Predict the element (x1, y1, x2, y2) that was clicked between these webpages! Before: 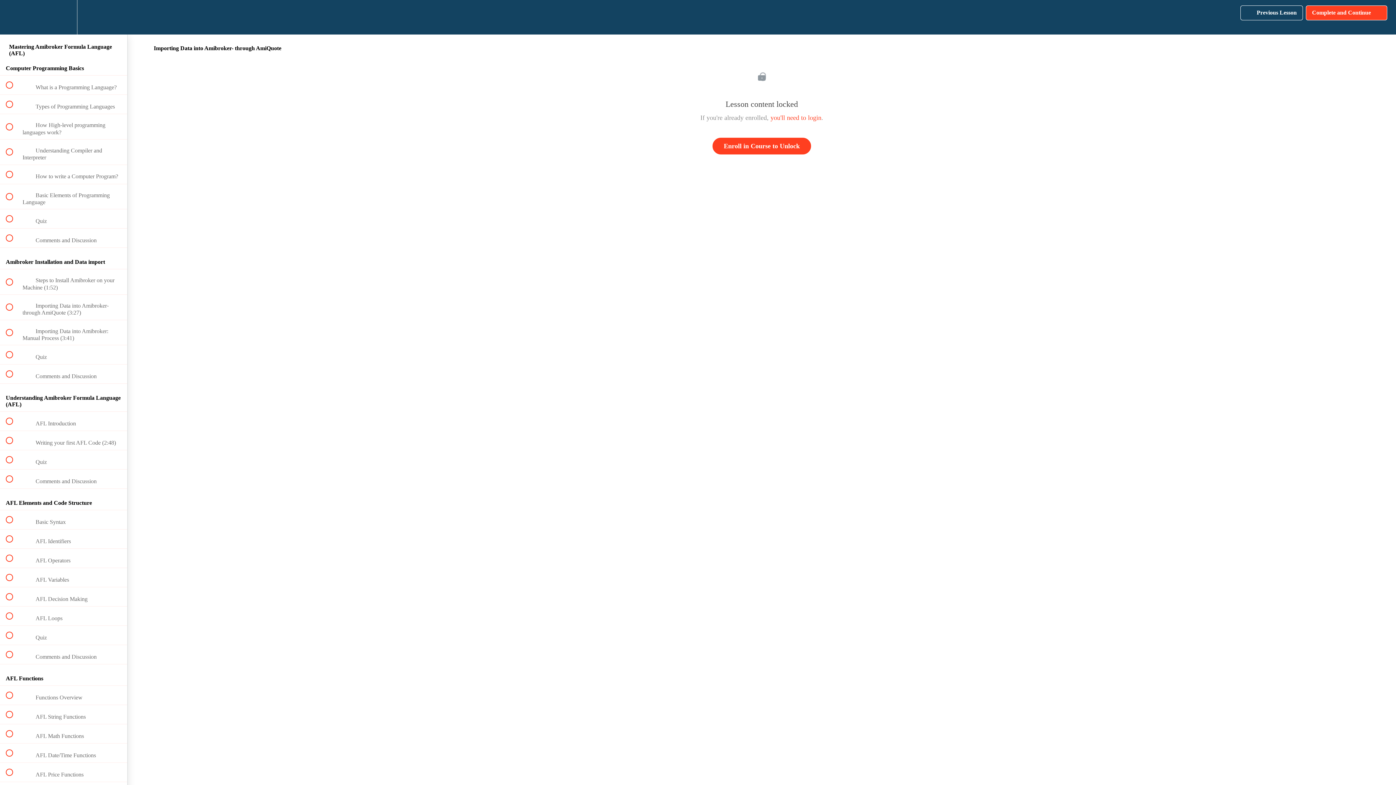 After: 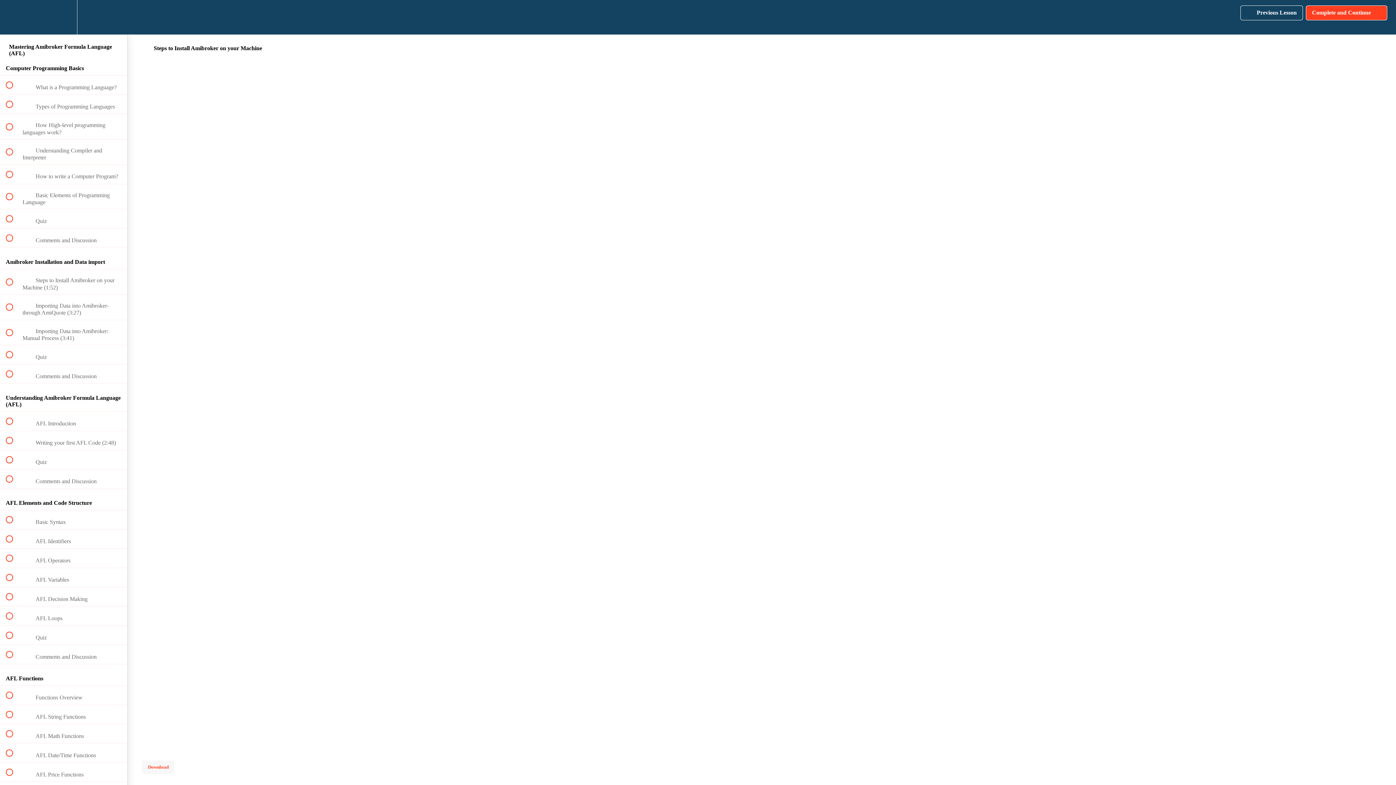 Action: label:  
 Steps to Install Amibroker on your Machine (1:52) bbox: (0, 269, 127, 294)